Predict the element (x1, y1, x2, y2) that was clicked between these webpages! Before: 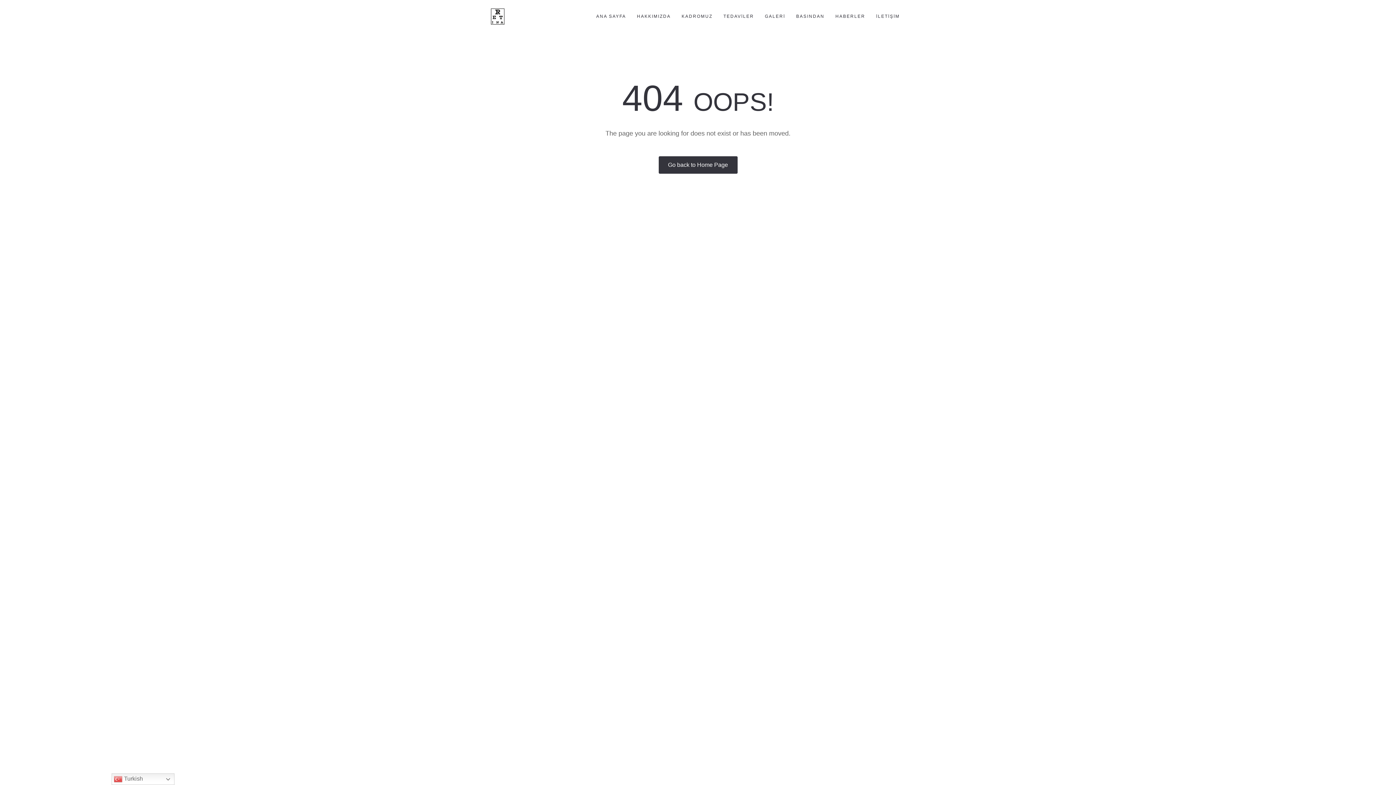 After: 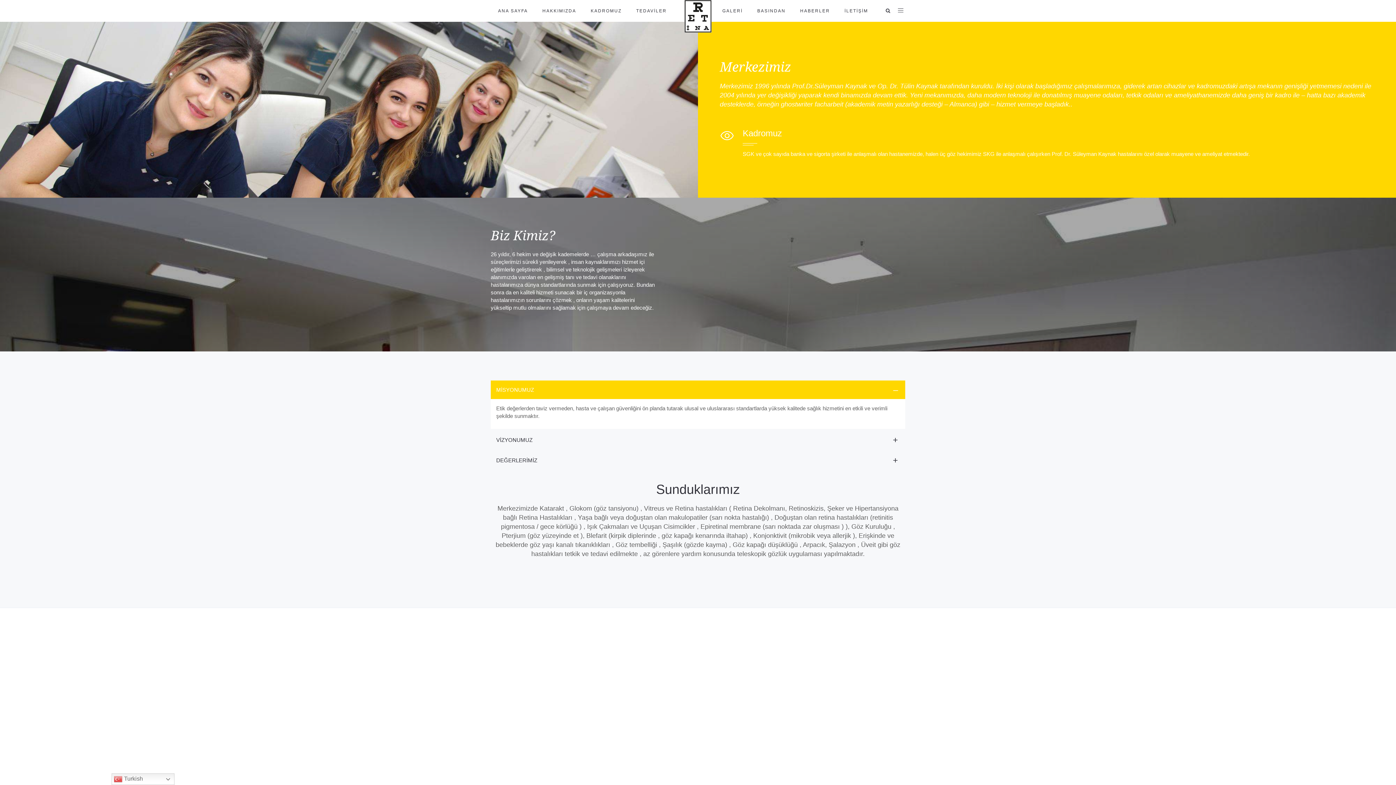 Action: bbox: (631, 0, 676, 32) label: HAKKIMIZDA